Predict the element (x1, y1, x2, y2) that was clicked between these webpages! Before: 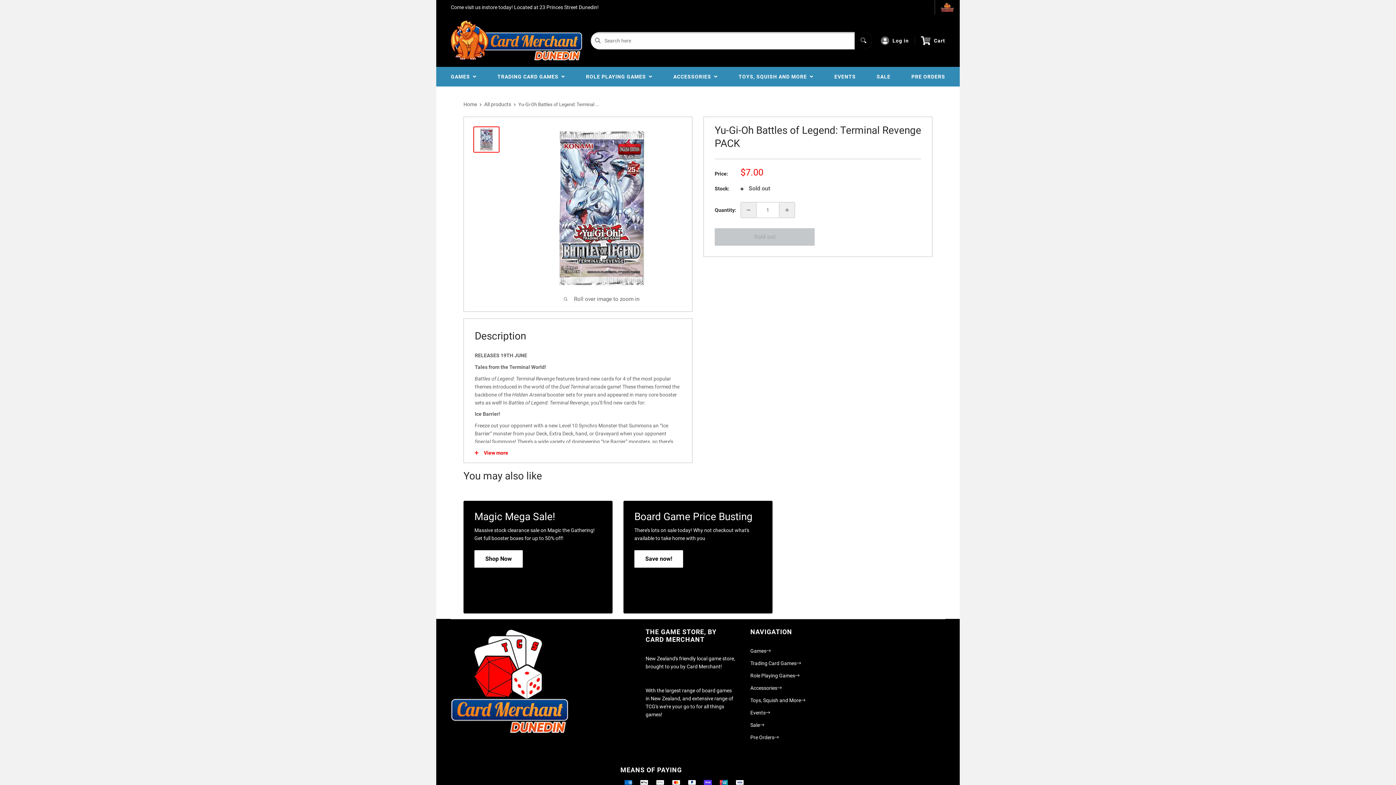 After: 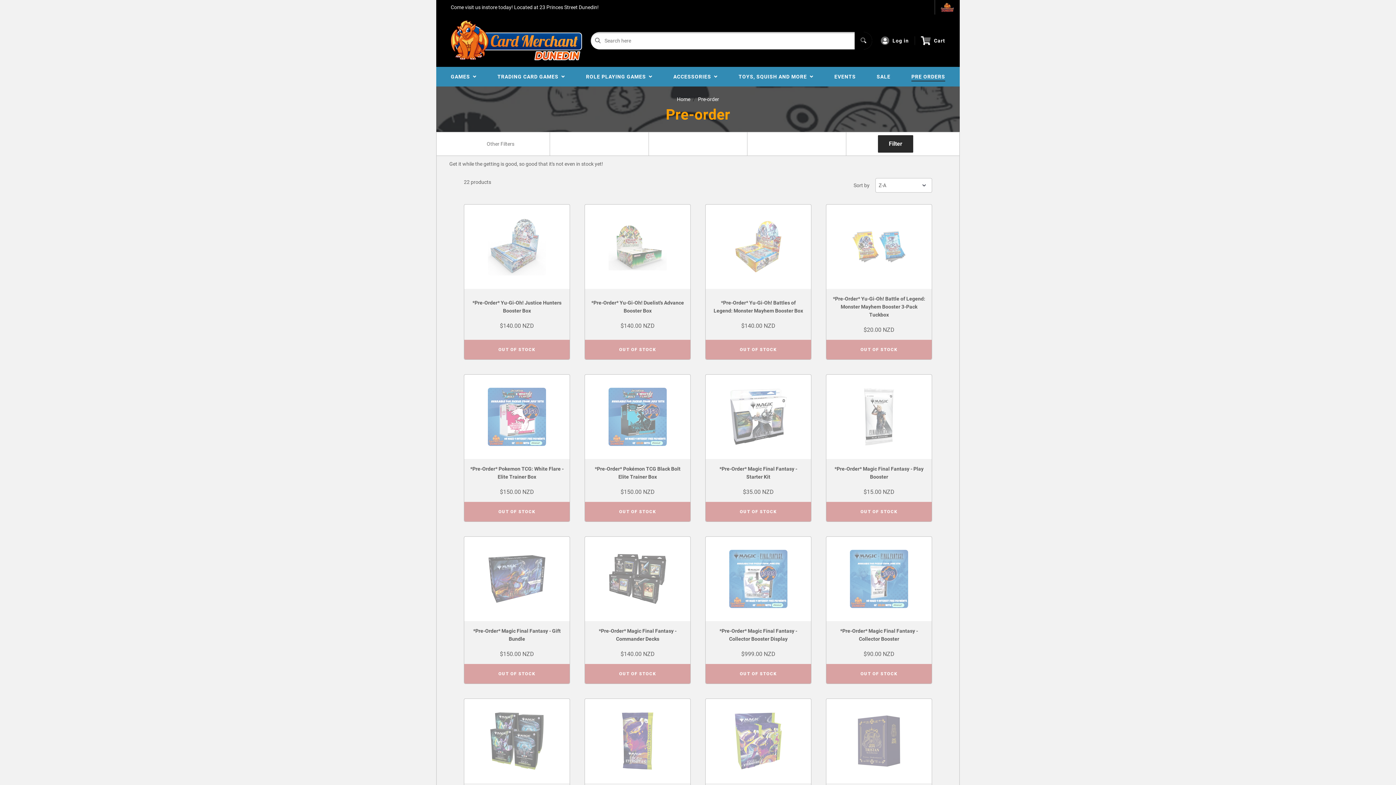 Action: label: PRE ORDERS bbox: (905, 66, 951, 86)